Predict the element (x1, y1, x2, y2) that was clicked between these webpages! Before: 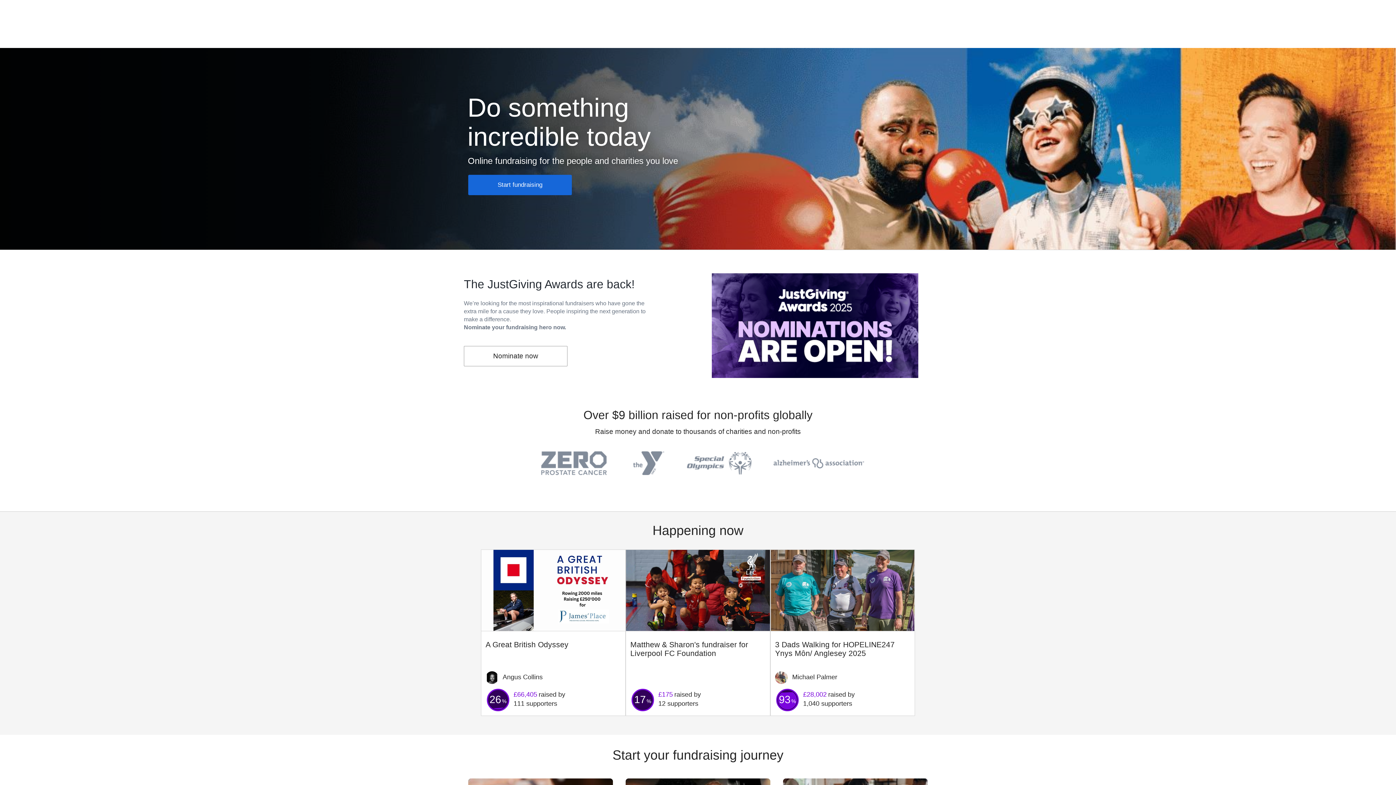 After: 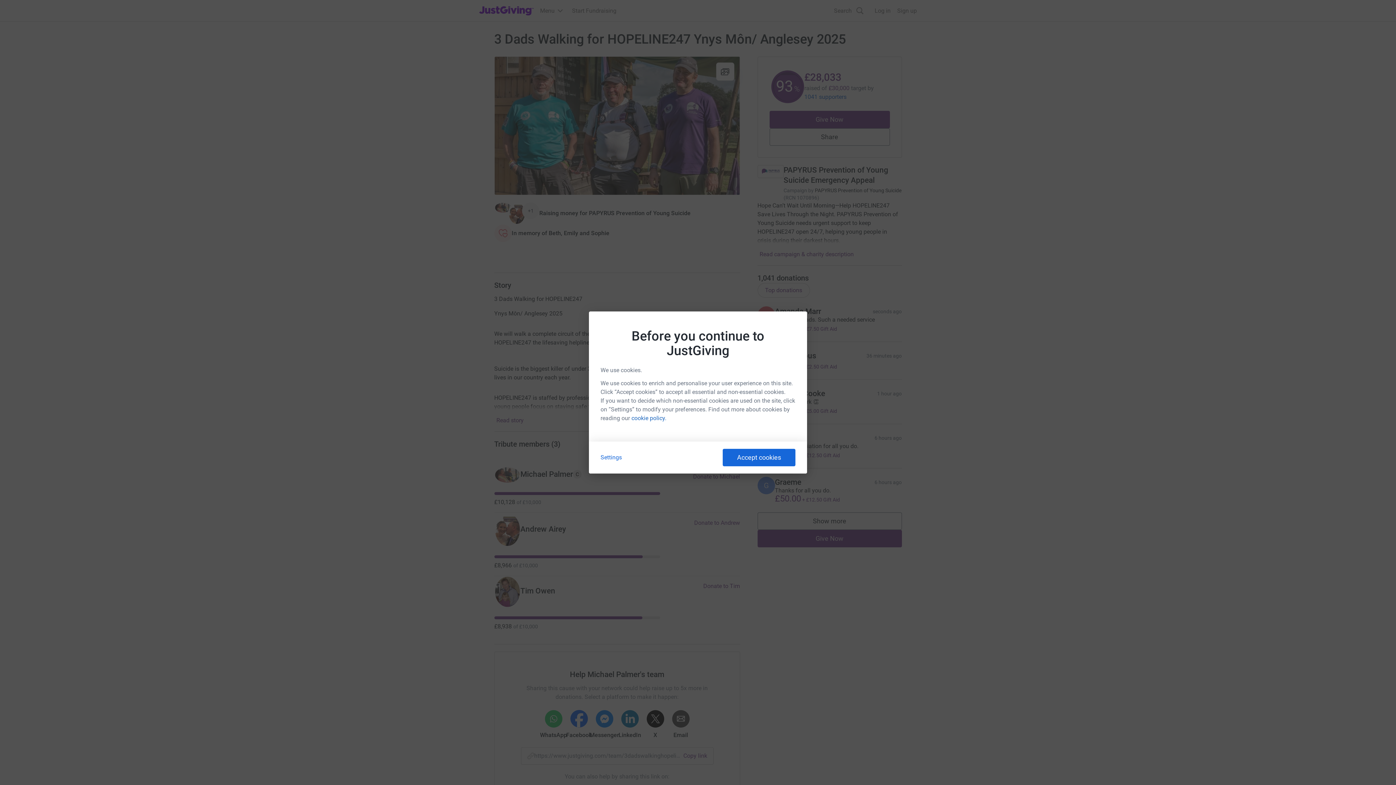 Action: bbox: (775, 640, 910, 658) label: 3 Dads Walking for HOPELINE247 Ynys Môn/ Anglesey 2025